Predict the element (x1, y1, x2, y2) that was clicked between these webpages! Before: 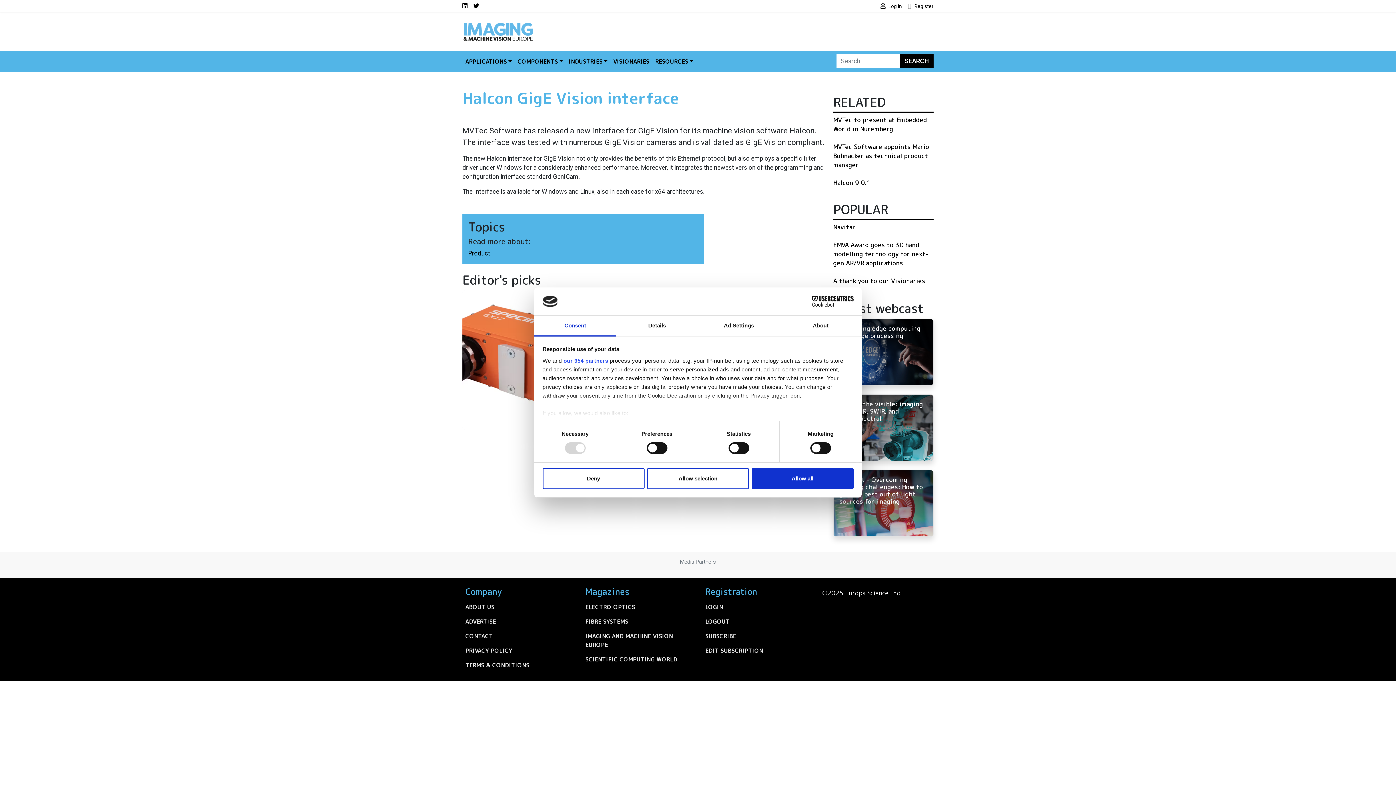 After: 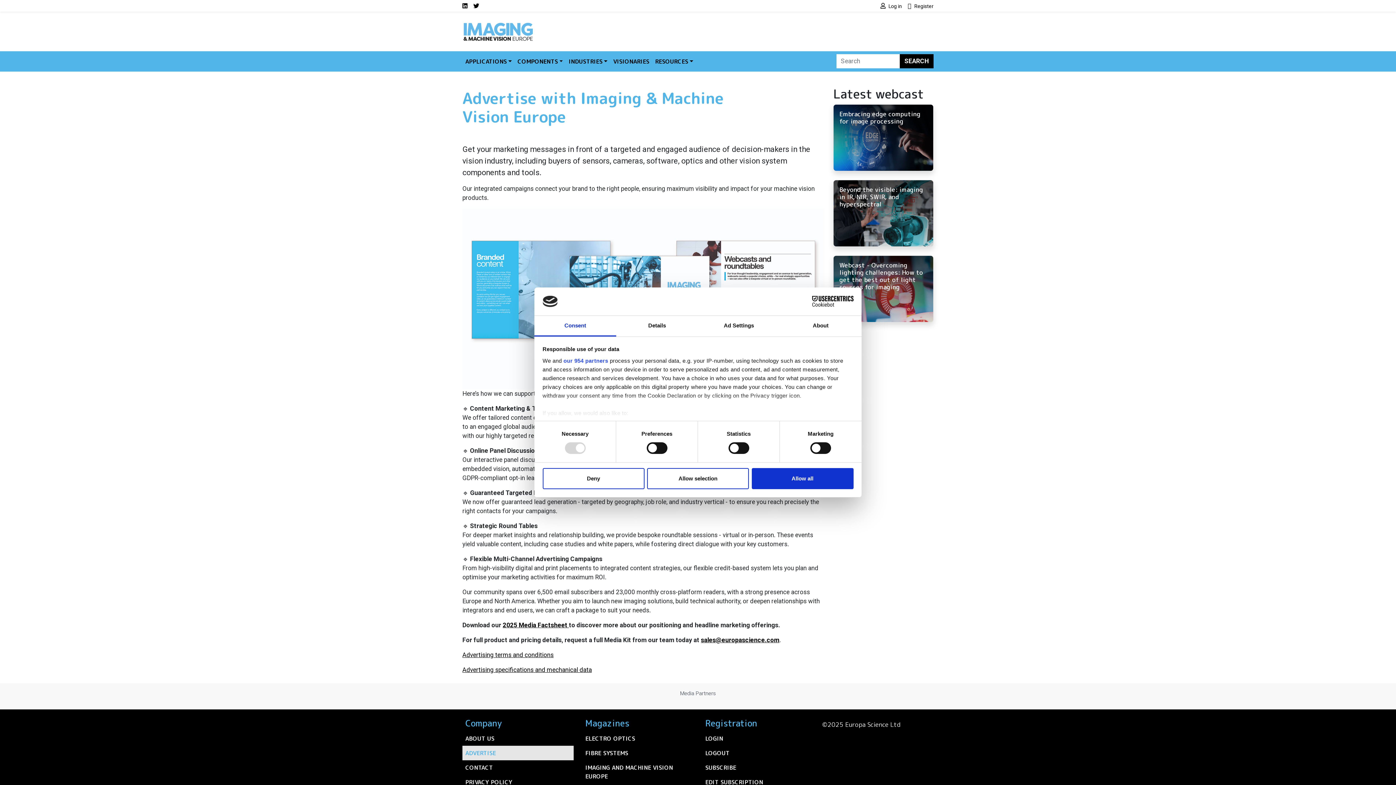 Action: bbox: (462, 614, 573, 629) label: ADVERTISE